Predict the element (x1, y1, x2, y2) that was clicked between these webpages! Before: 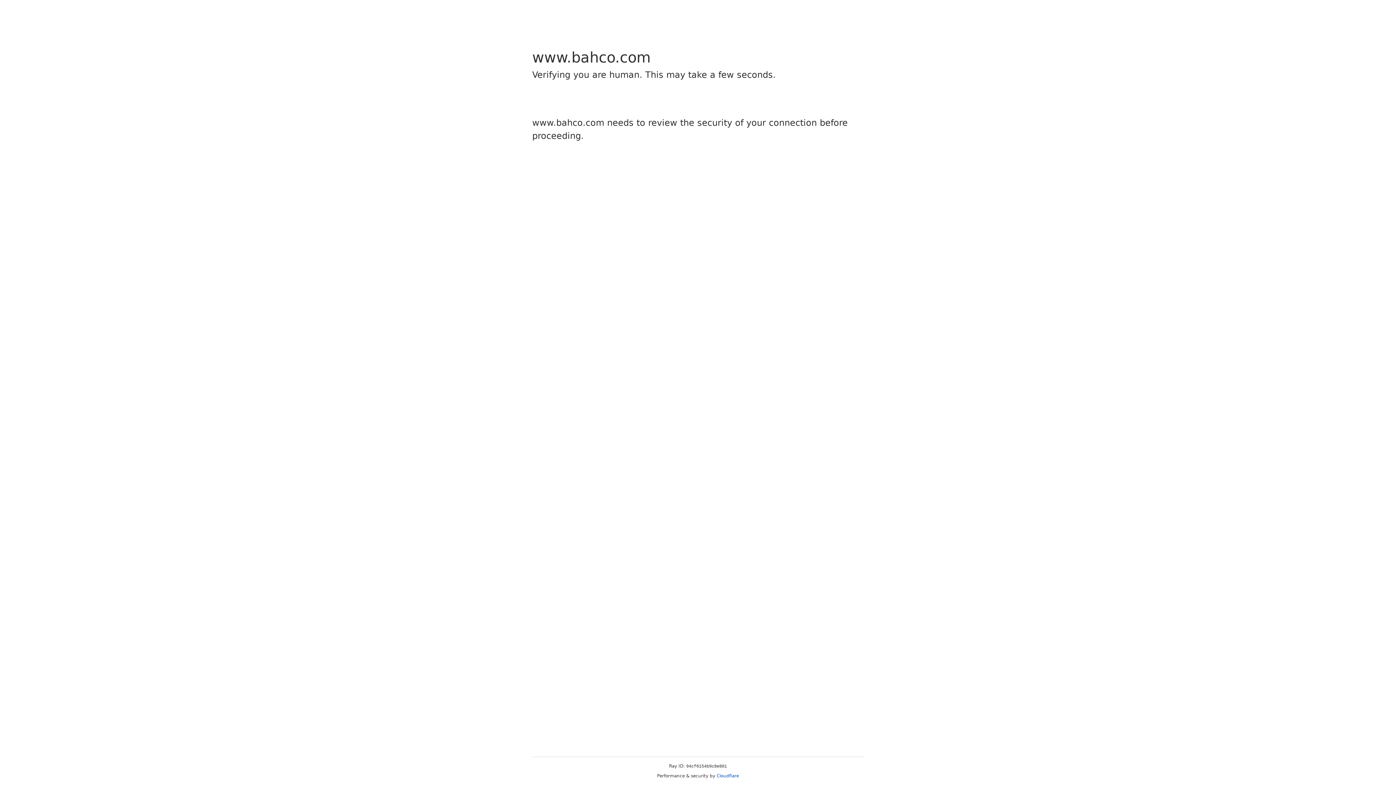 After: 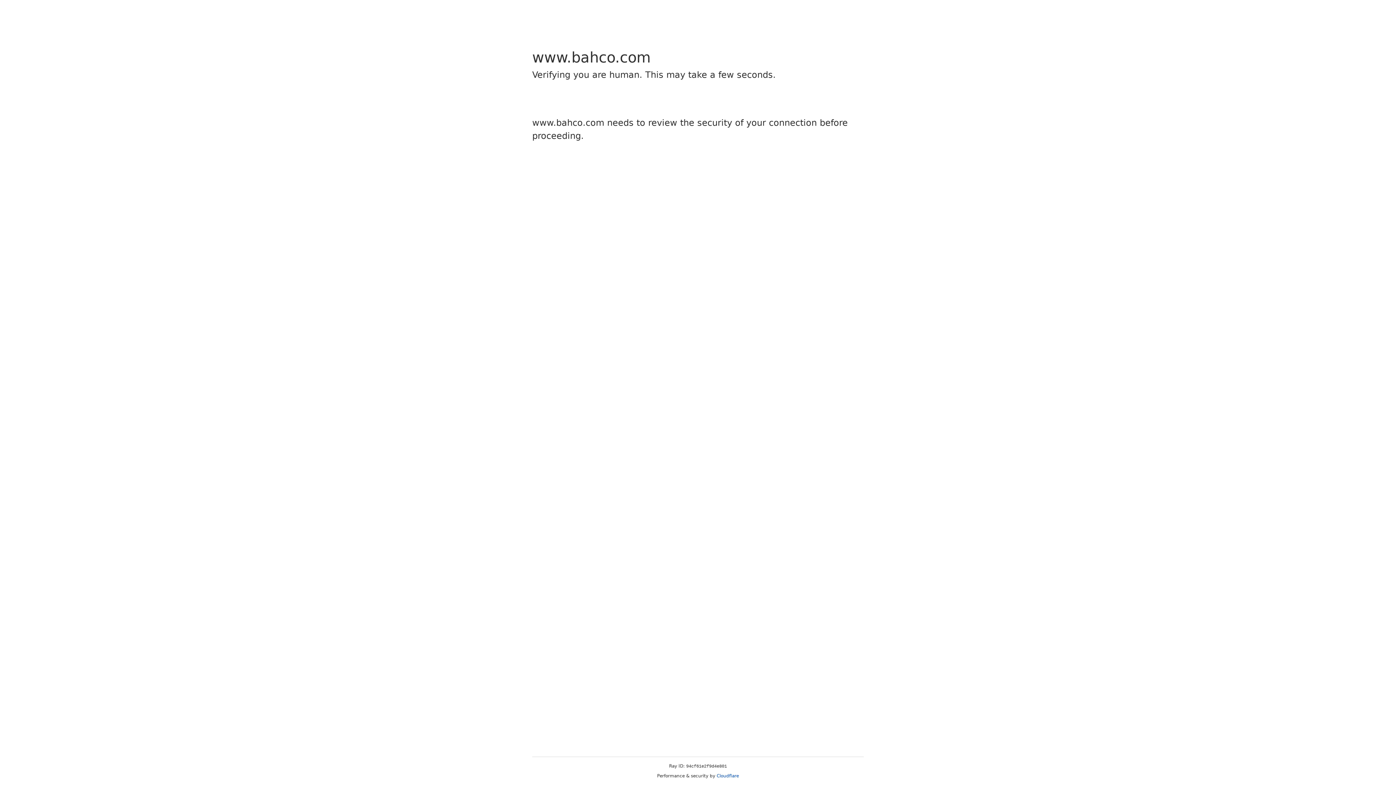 Action: label: Cloudflare bbox: (716, 773, 739, 778)